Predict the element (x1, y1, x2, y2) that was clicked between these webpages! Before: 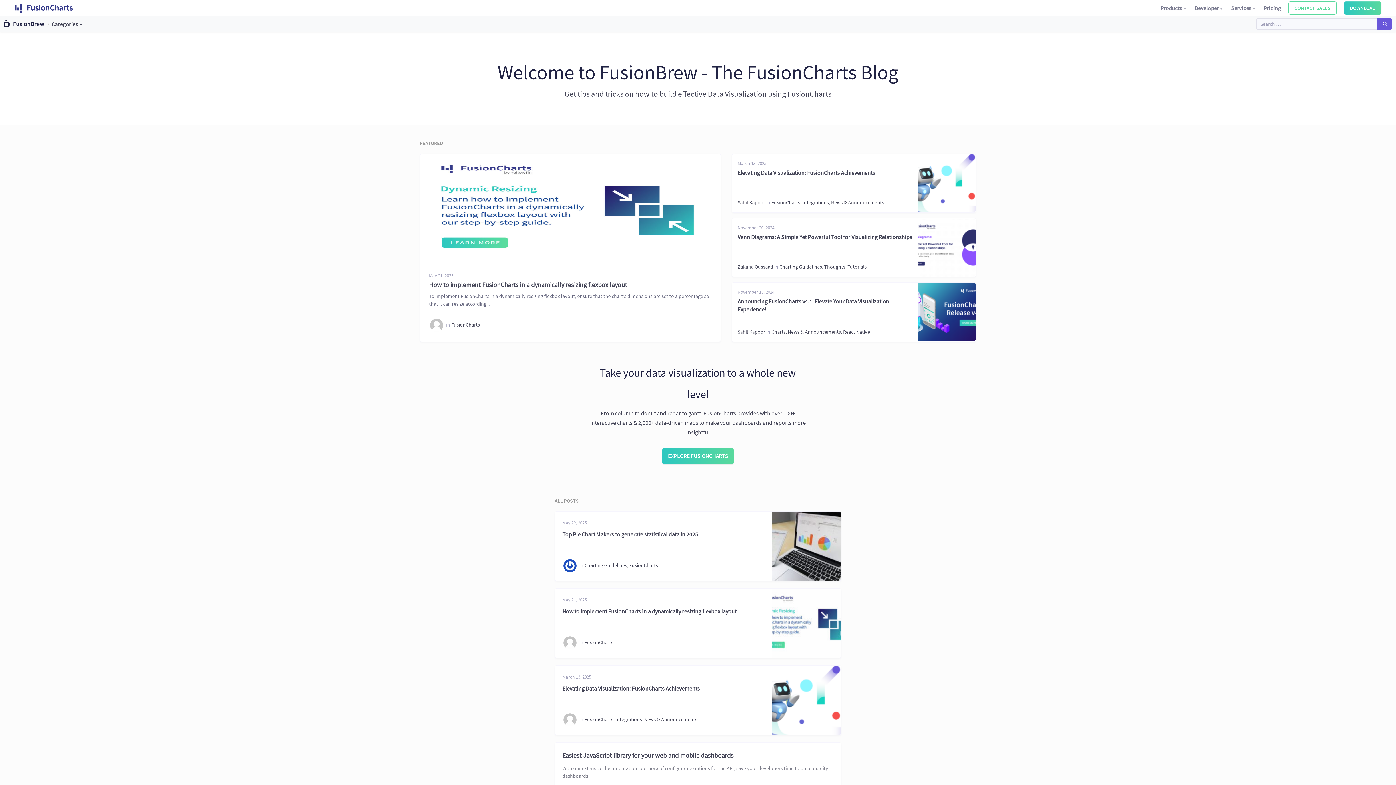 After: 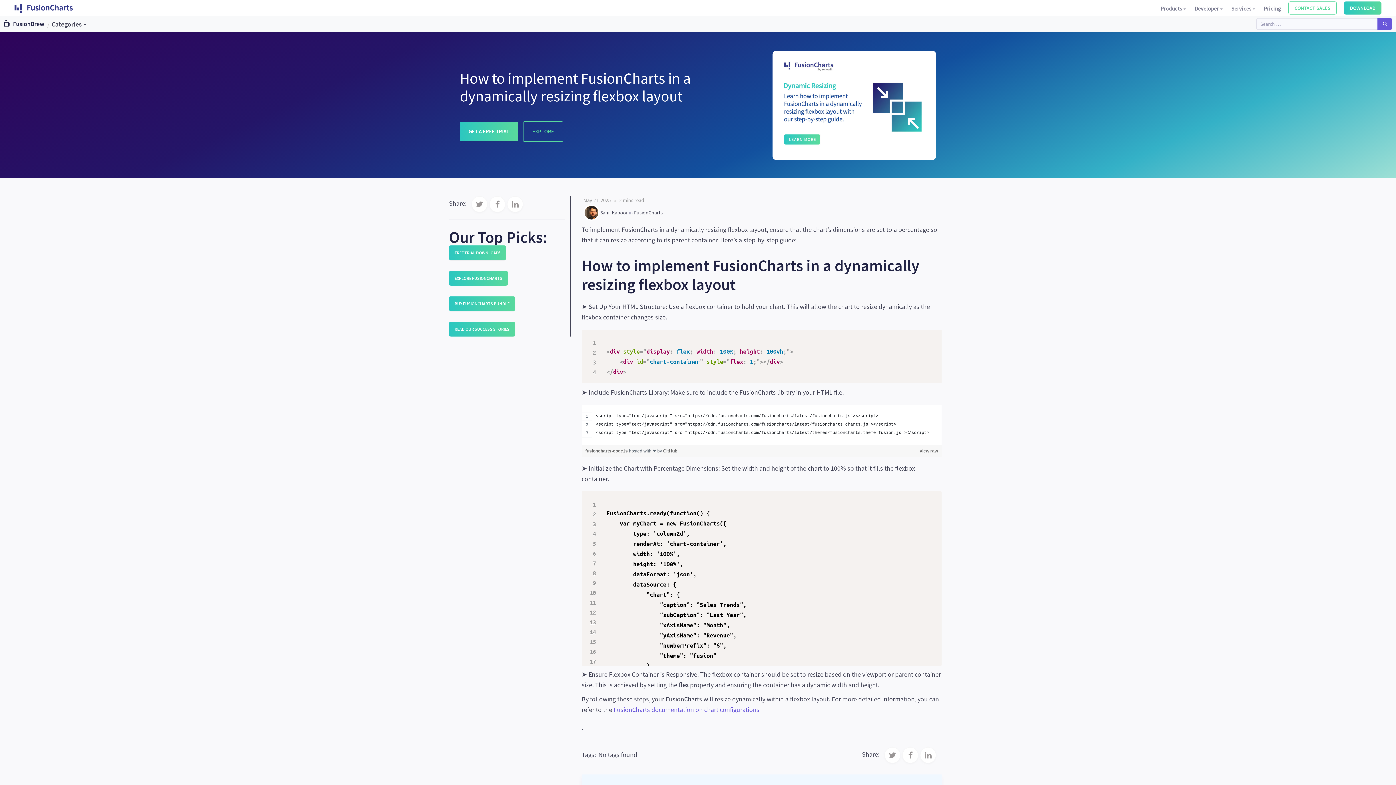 Action: bbox: (420, 154, 720, 263)